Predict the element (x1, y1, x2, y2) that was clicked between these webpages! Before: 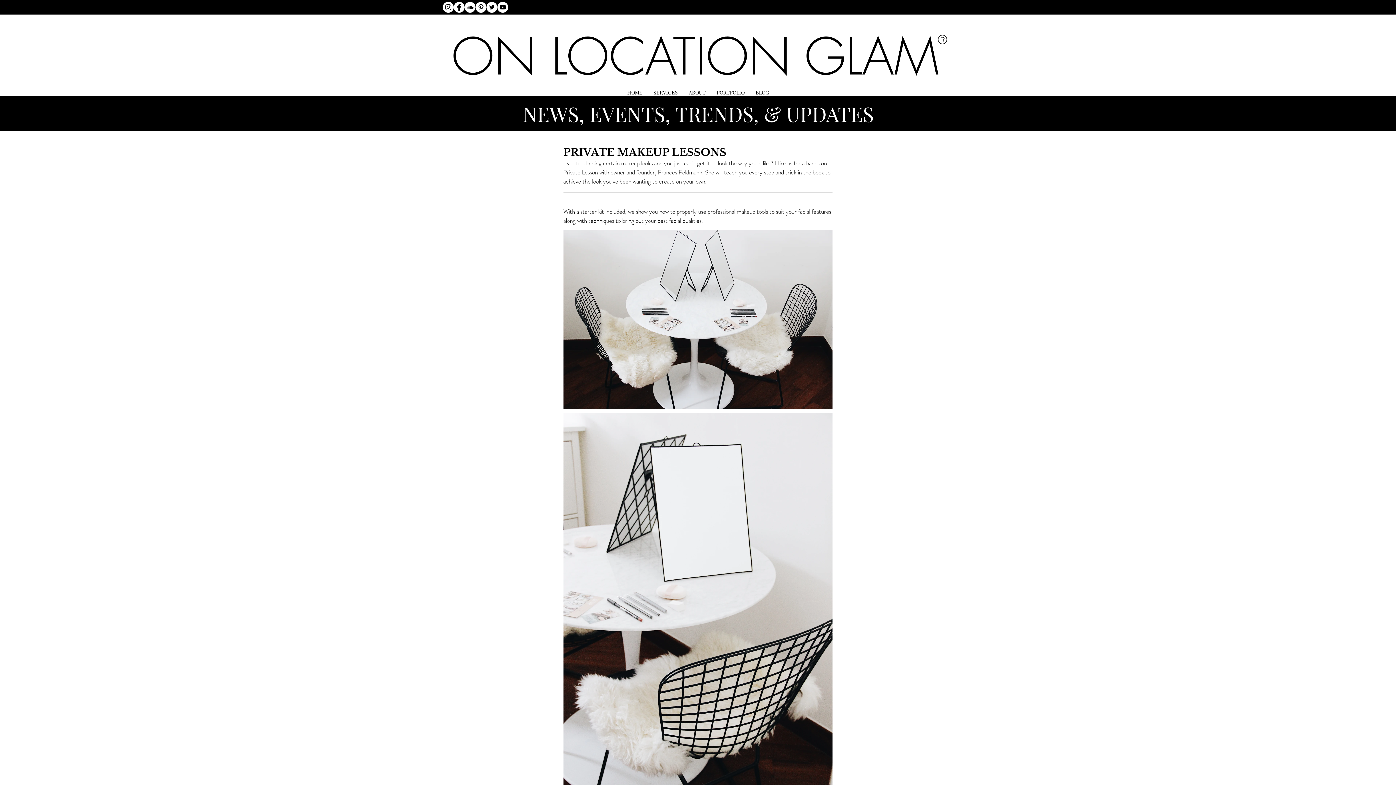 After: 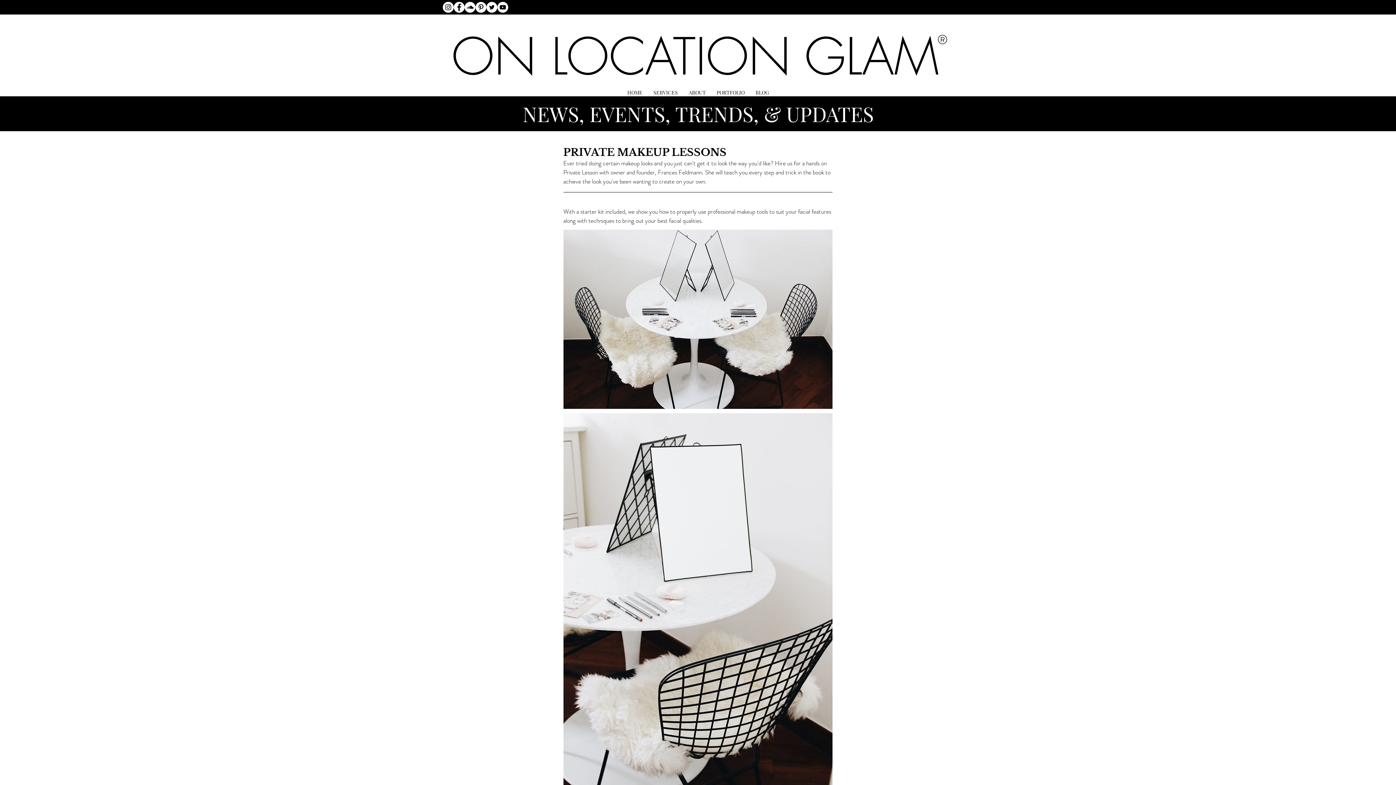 Action: bbox: (442, 1, 453, 12)